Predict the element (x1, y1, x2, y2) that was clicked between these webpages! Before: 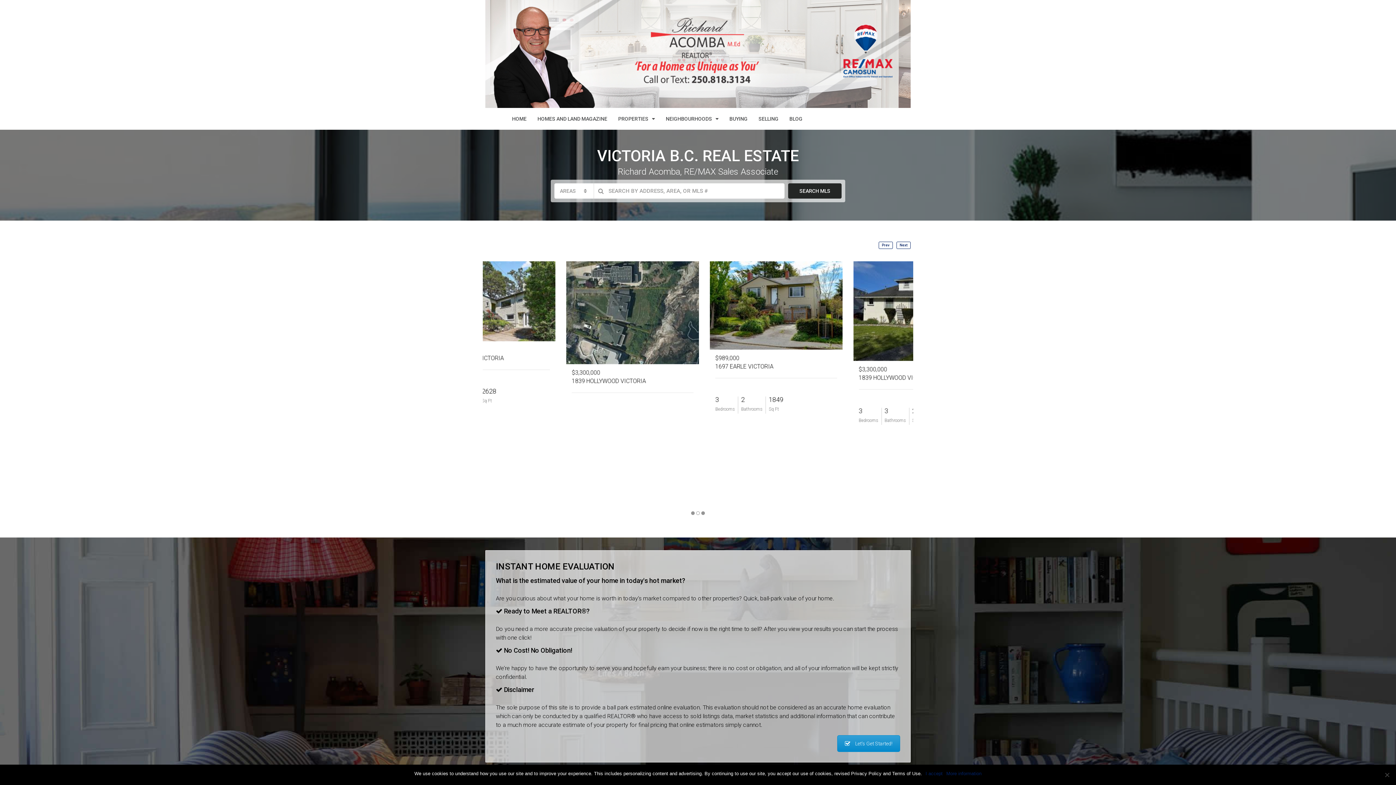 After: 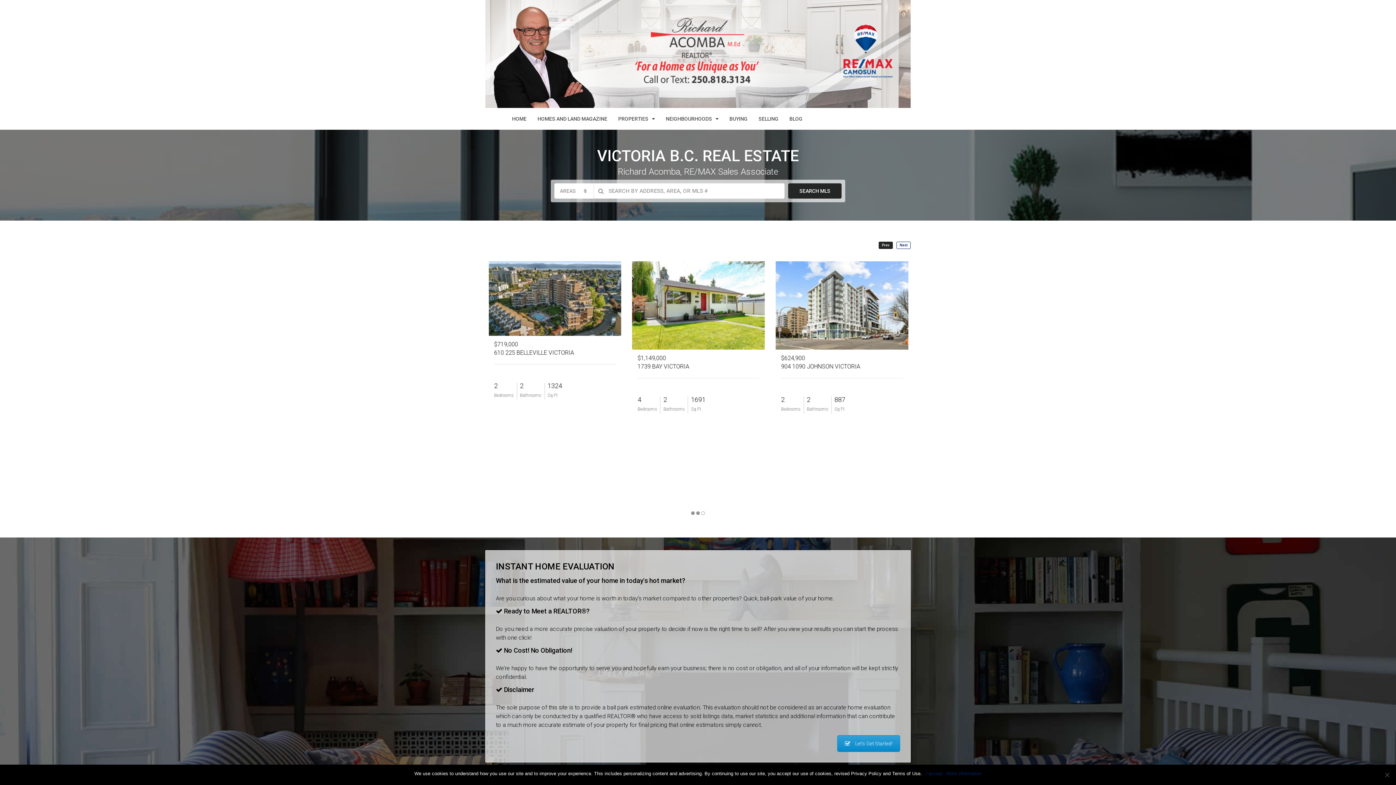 Action: label: Prev bbox: (878, 241, 893, 249)